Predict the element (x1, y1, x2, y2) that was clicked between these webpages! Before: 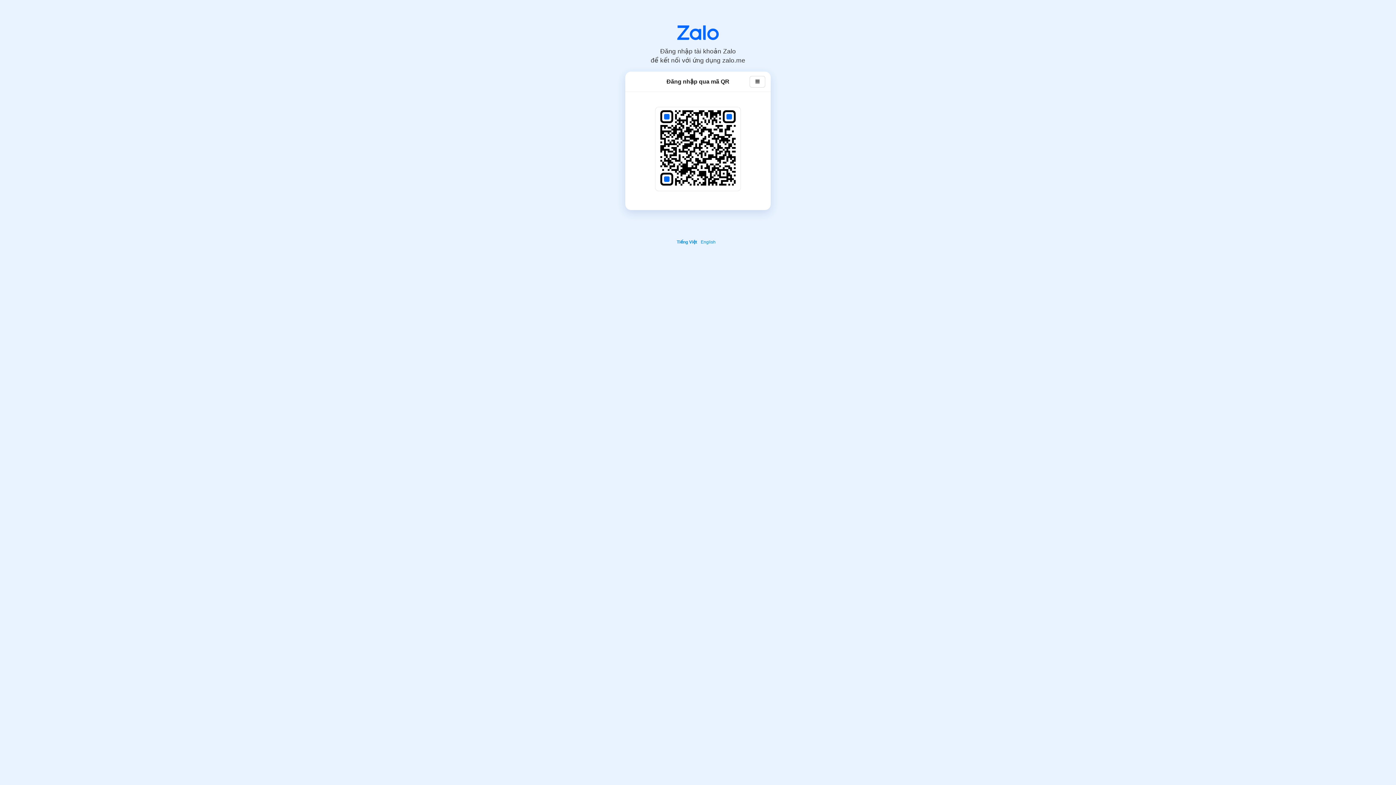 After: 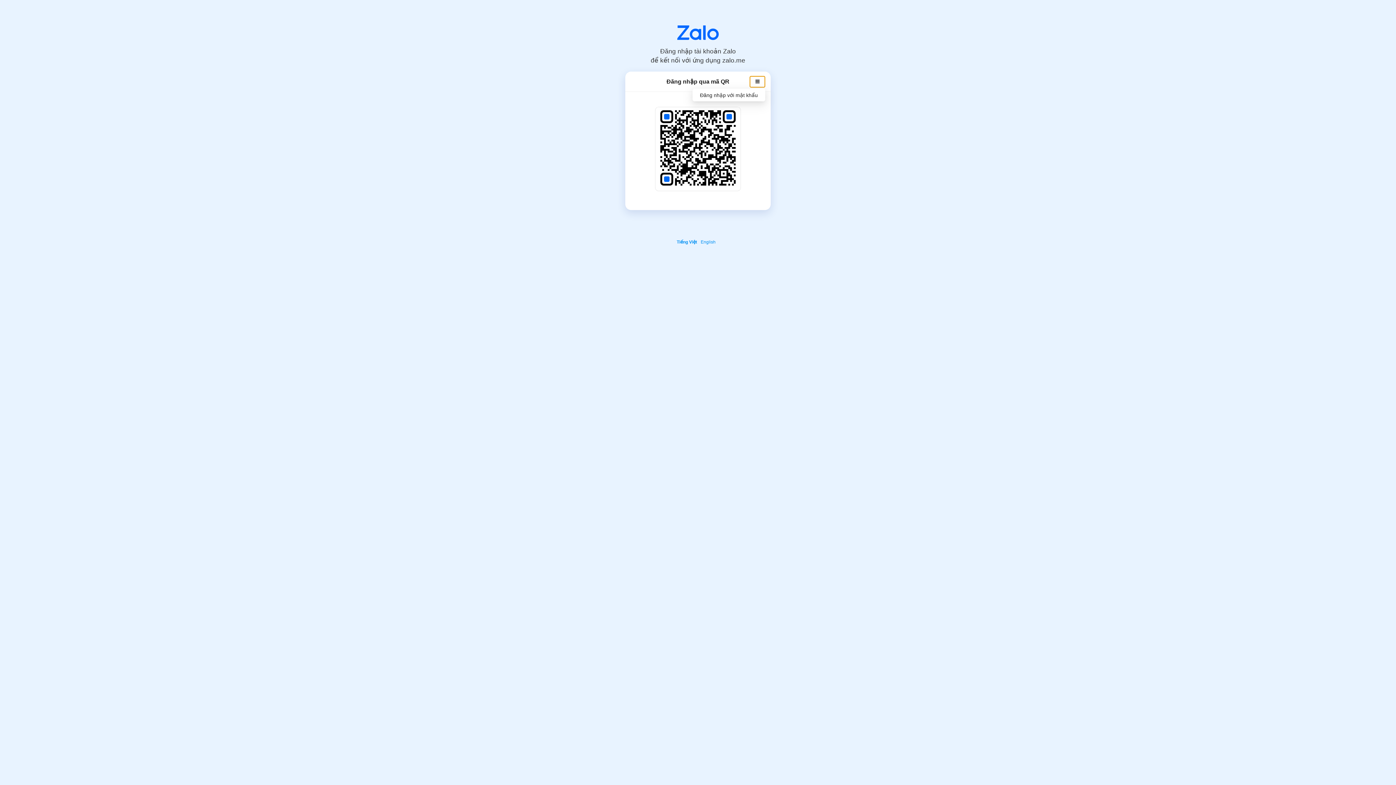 Action: bbox: (750, 75, 765, 87)